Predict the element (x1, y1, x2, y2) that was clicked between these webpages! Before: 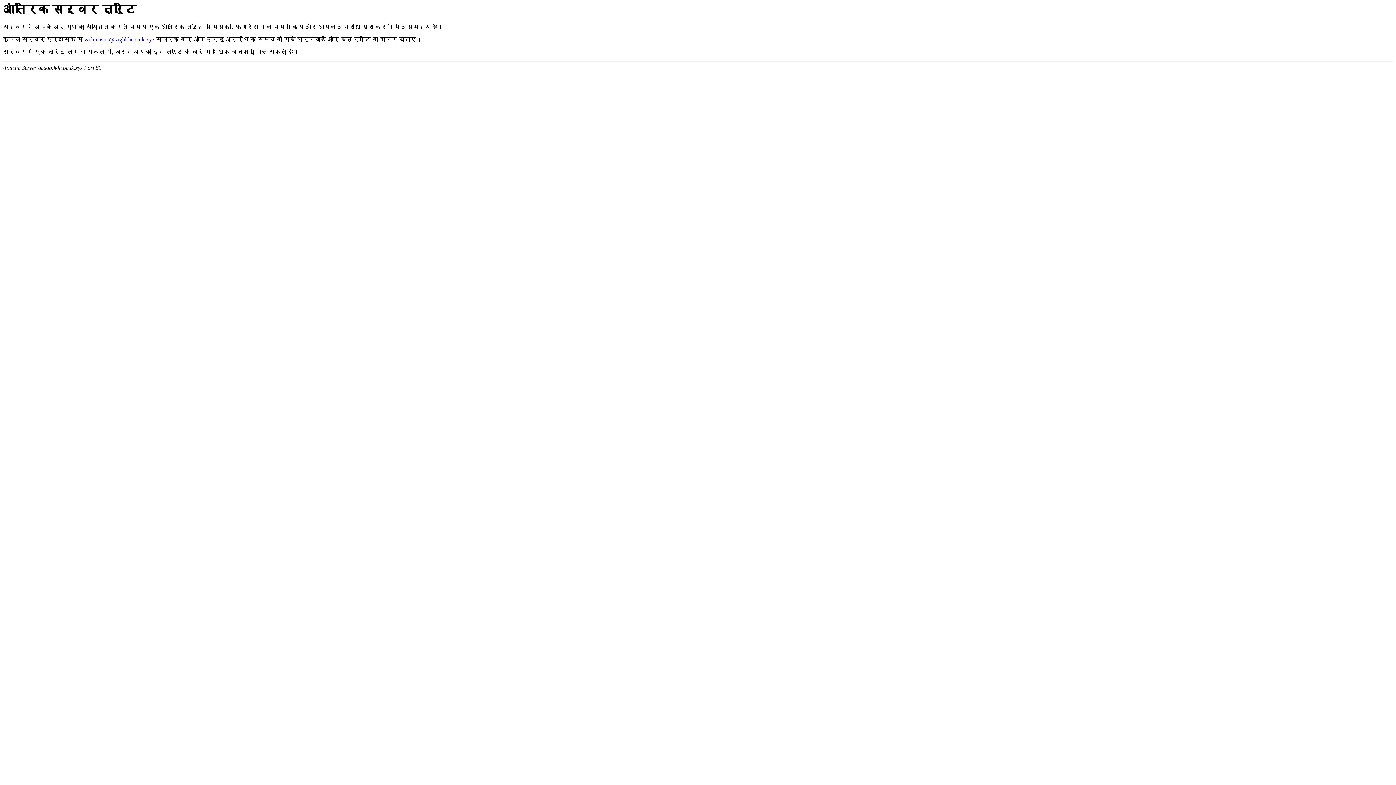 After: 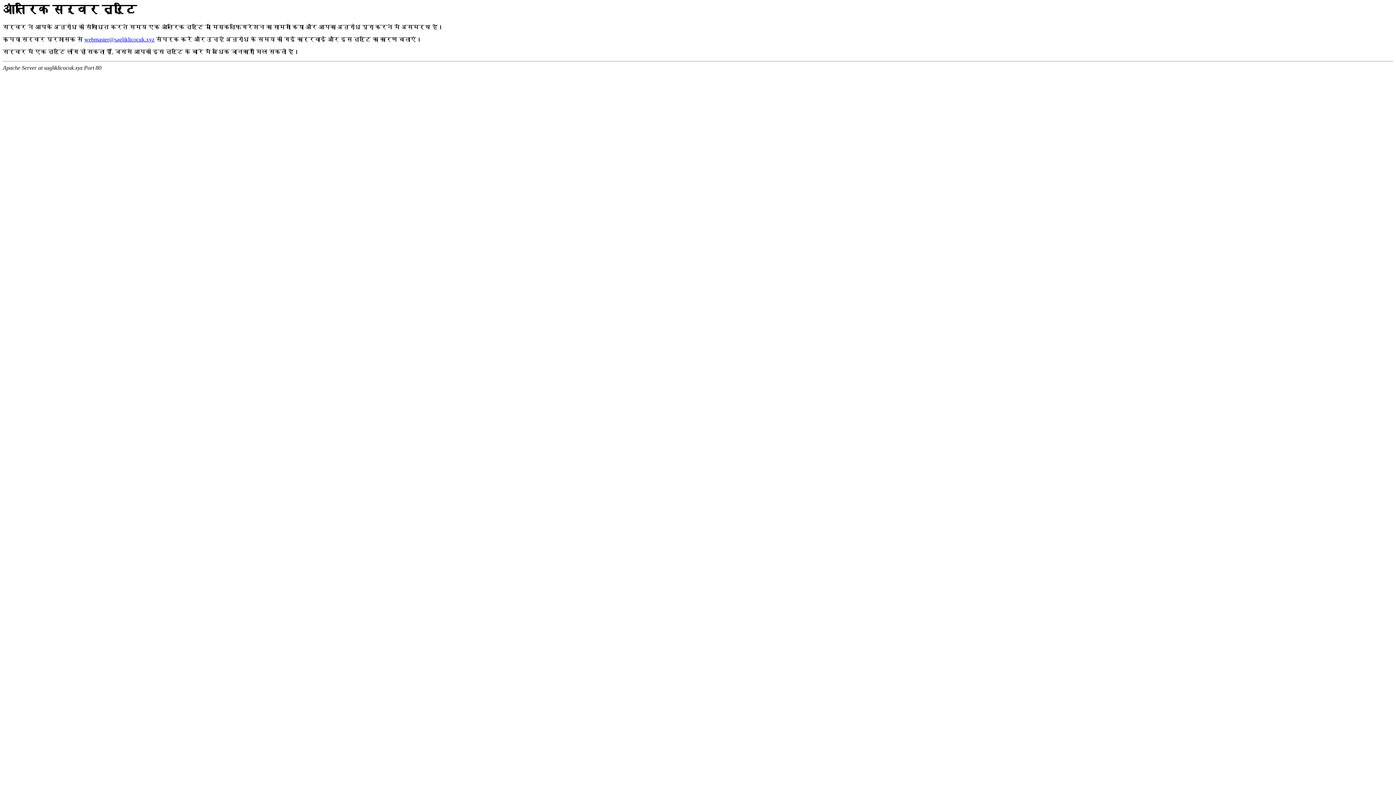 Action: label: webmaster@sagliklicocuk.xyz bbox: (84, 36, 154, 42)